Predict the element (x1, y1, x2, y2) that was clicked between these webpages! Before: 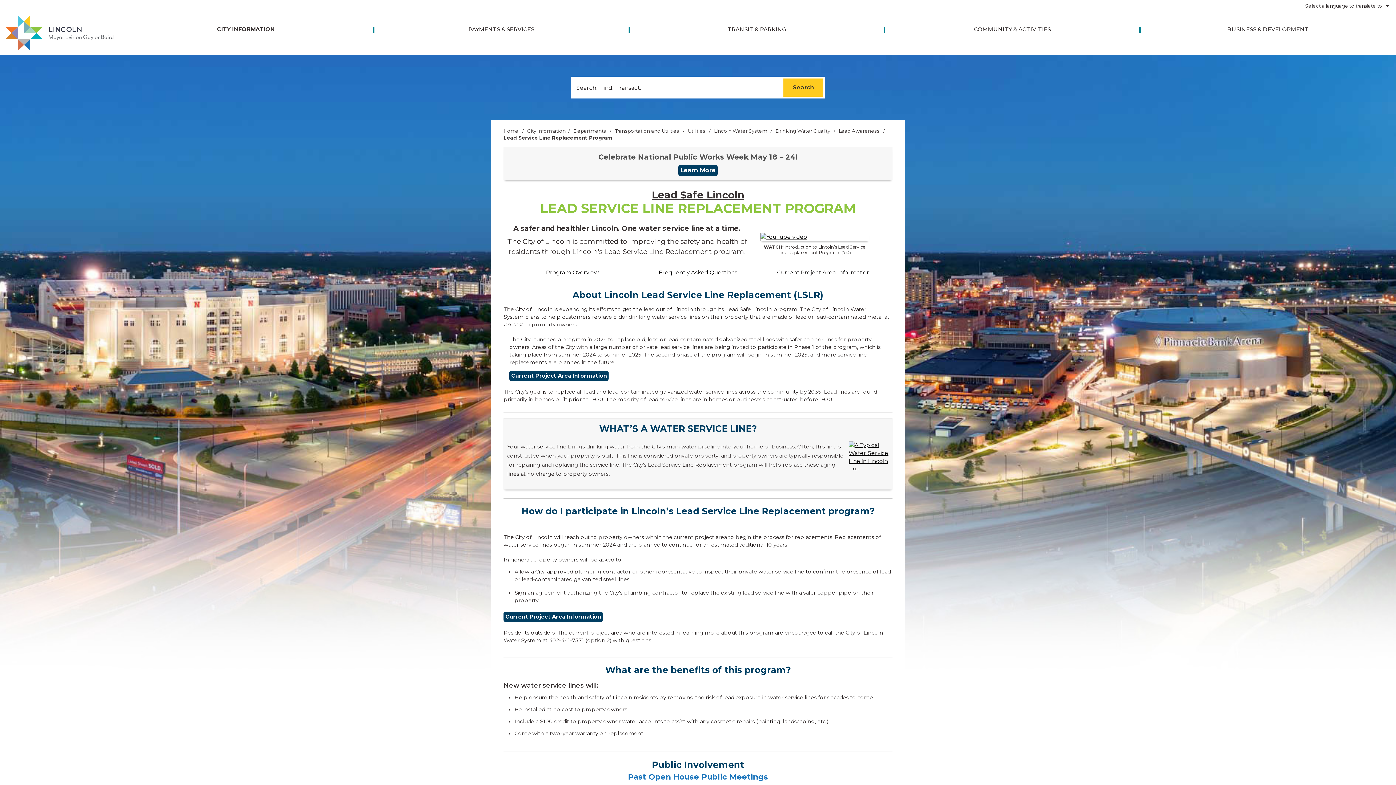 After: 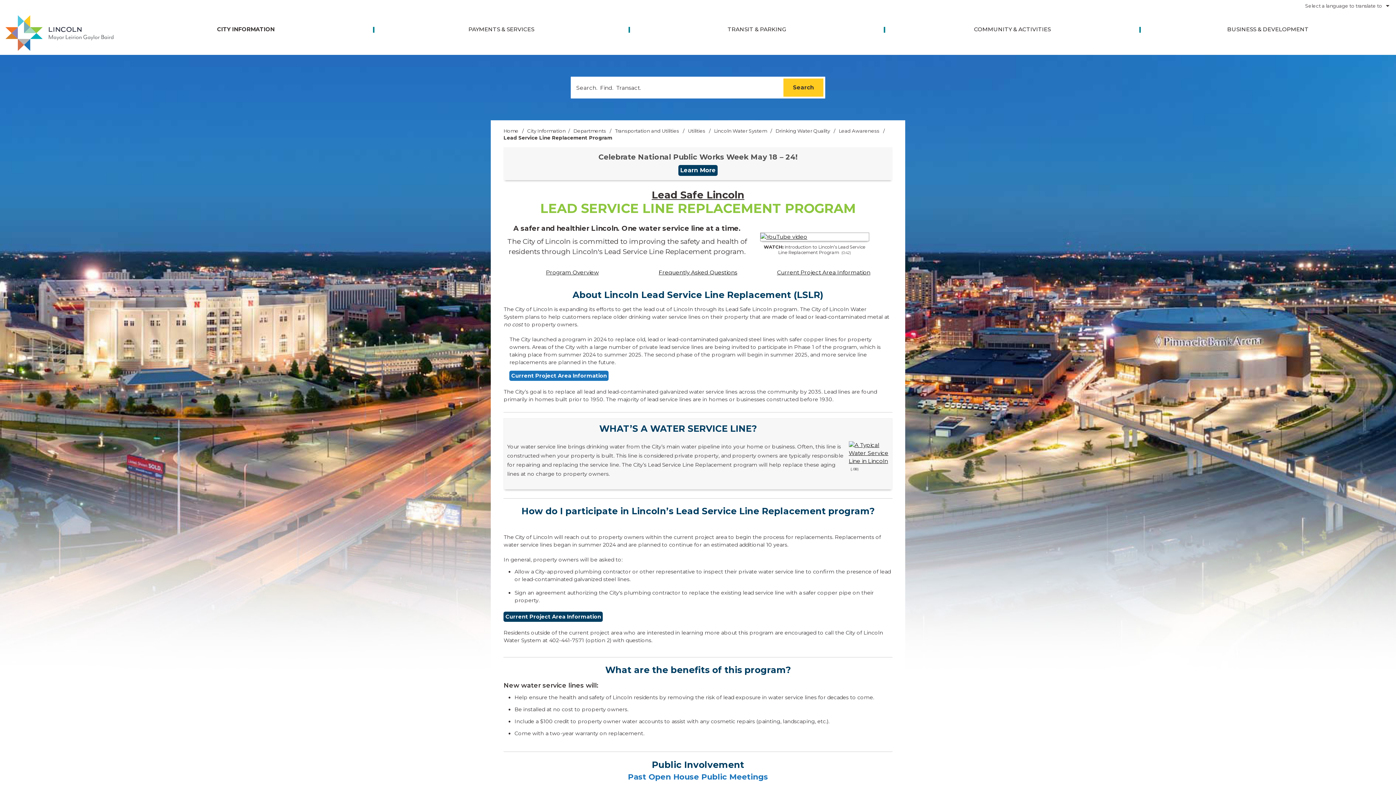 Action: bbox: (509, 370, 608, 381) label: Current Project Area Information